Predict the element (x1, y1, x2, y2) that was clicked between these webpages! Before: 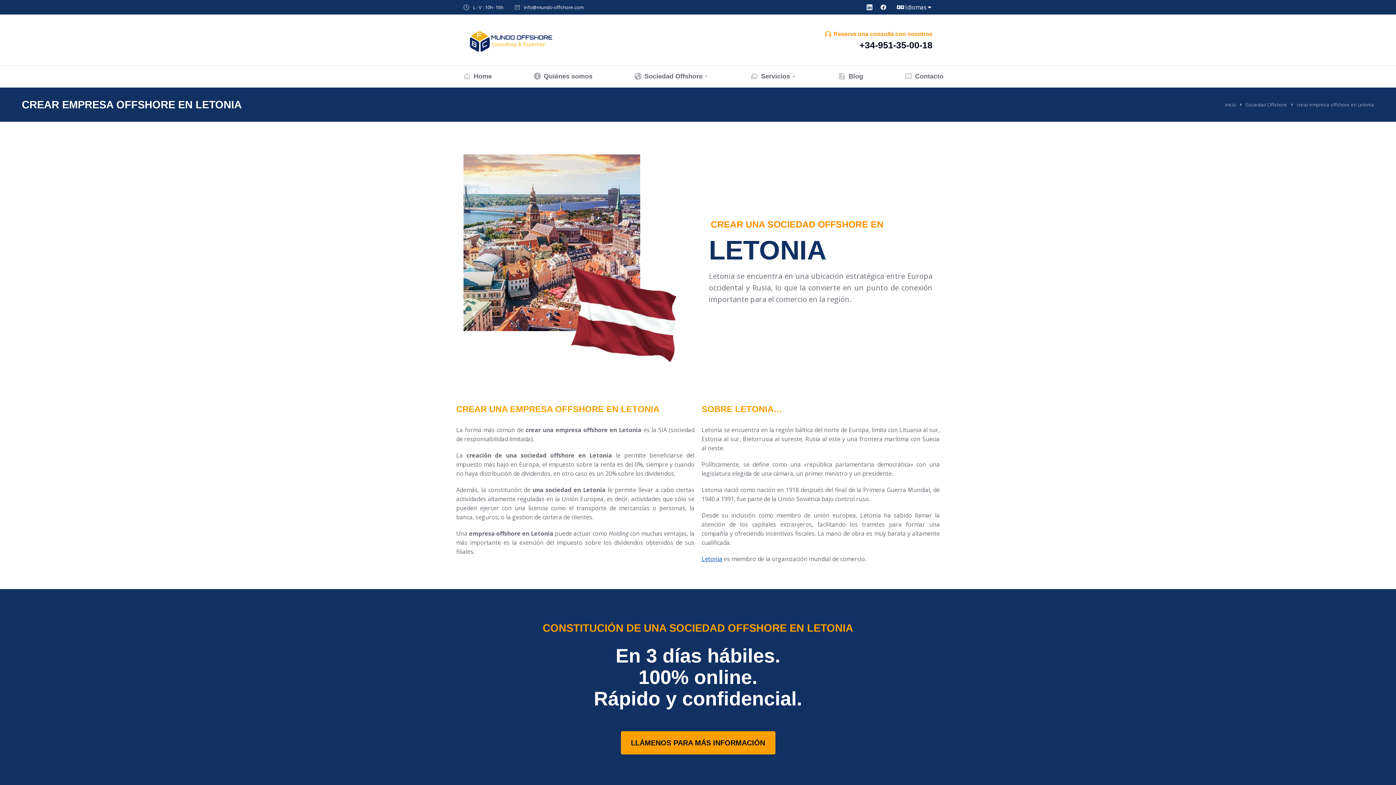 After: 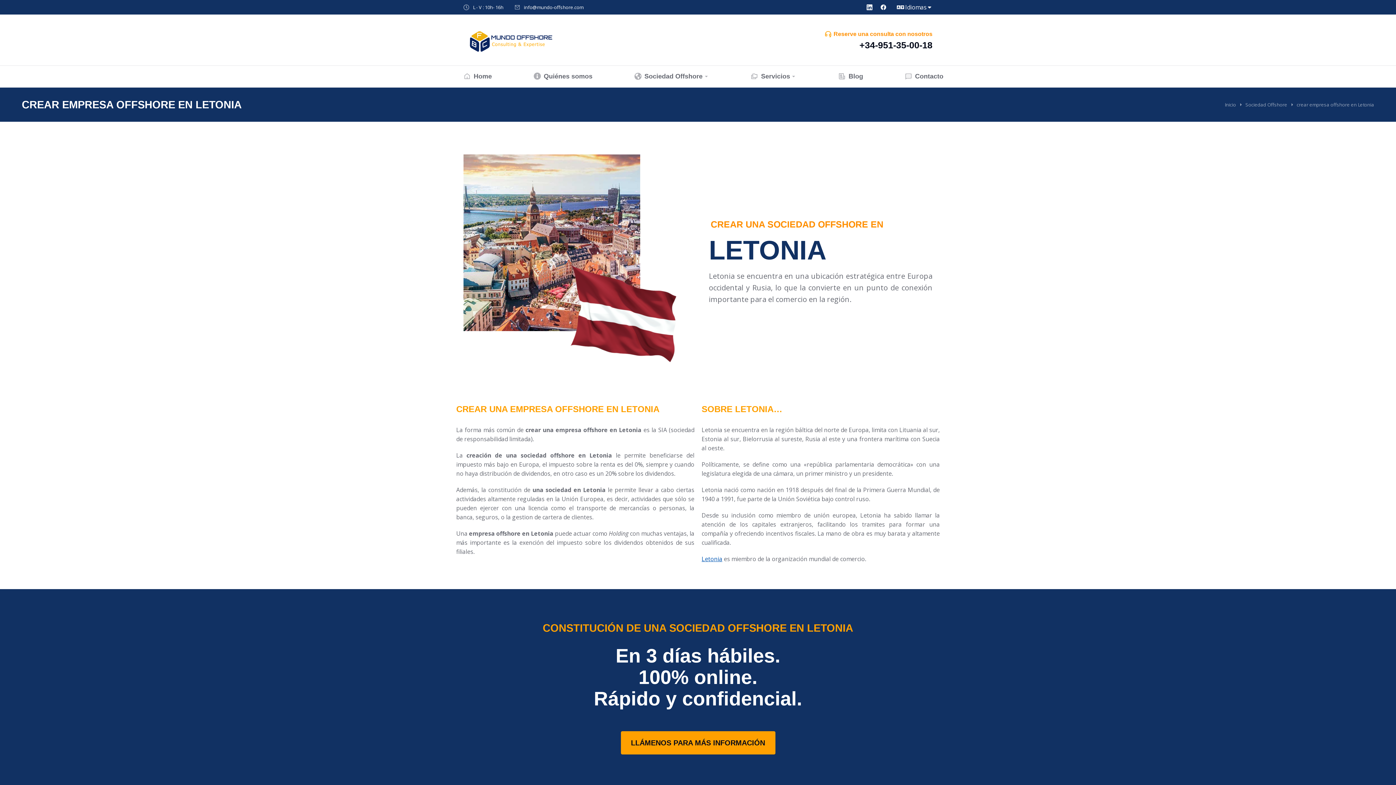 Action: label: info@mundo-offshore.com bbox: (524, 4, 583, 10)